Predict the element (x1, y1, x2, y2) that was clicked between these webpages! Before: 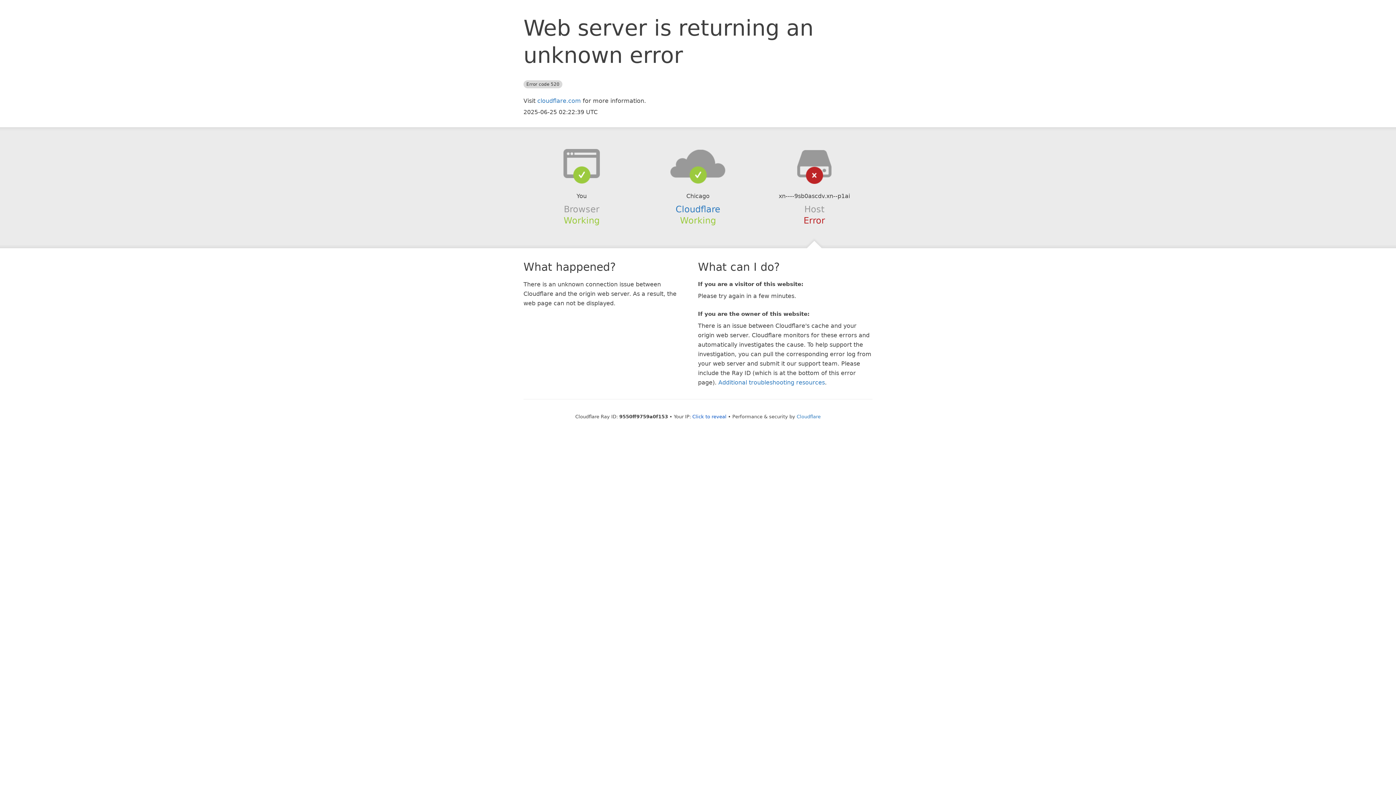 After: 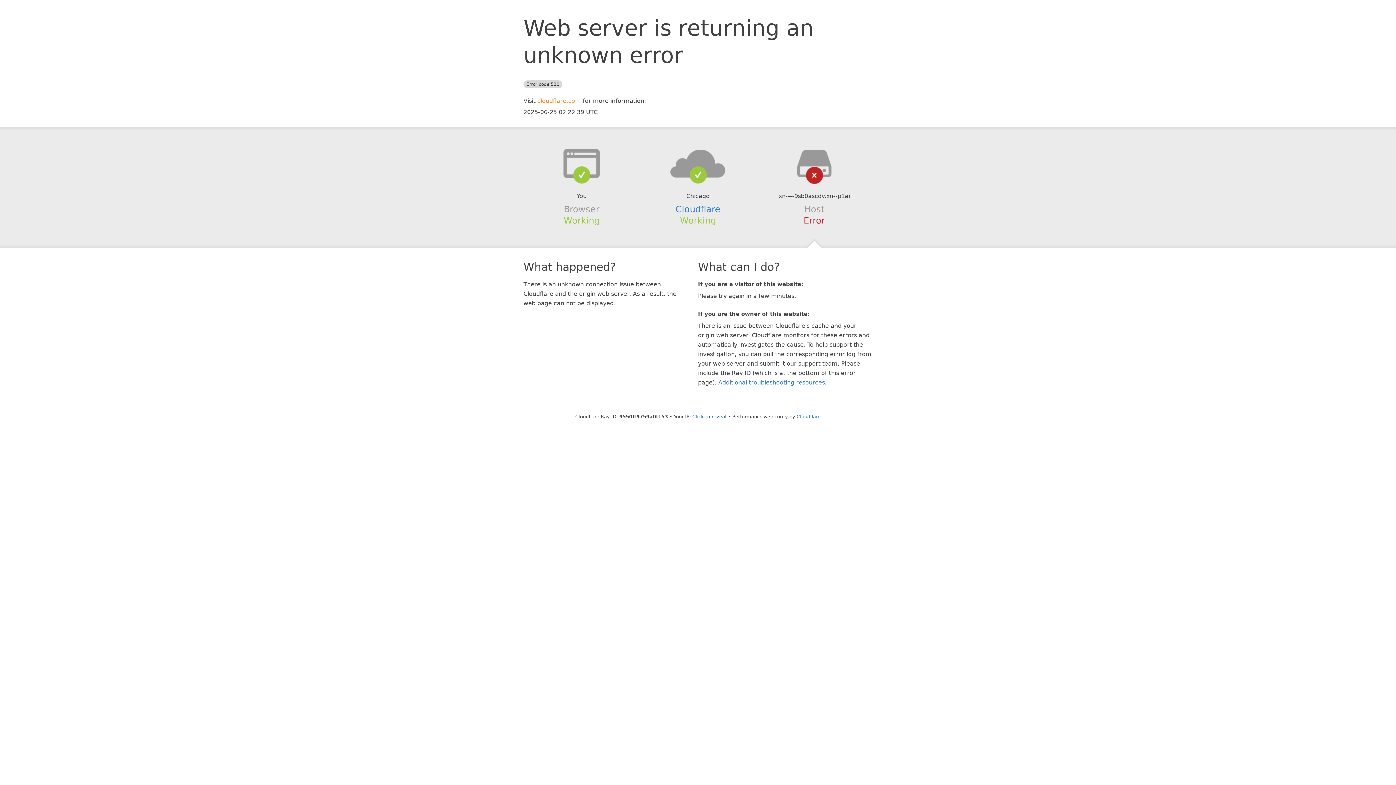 Action: label: cloudflare.com bbox: (537, 97, 581, 104)